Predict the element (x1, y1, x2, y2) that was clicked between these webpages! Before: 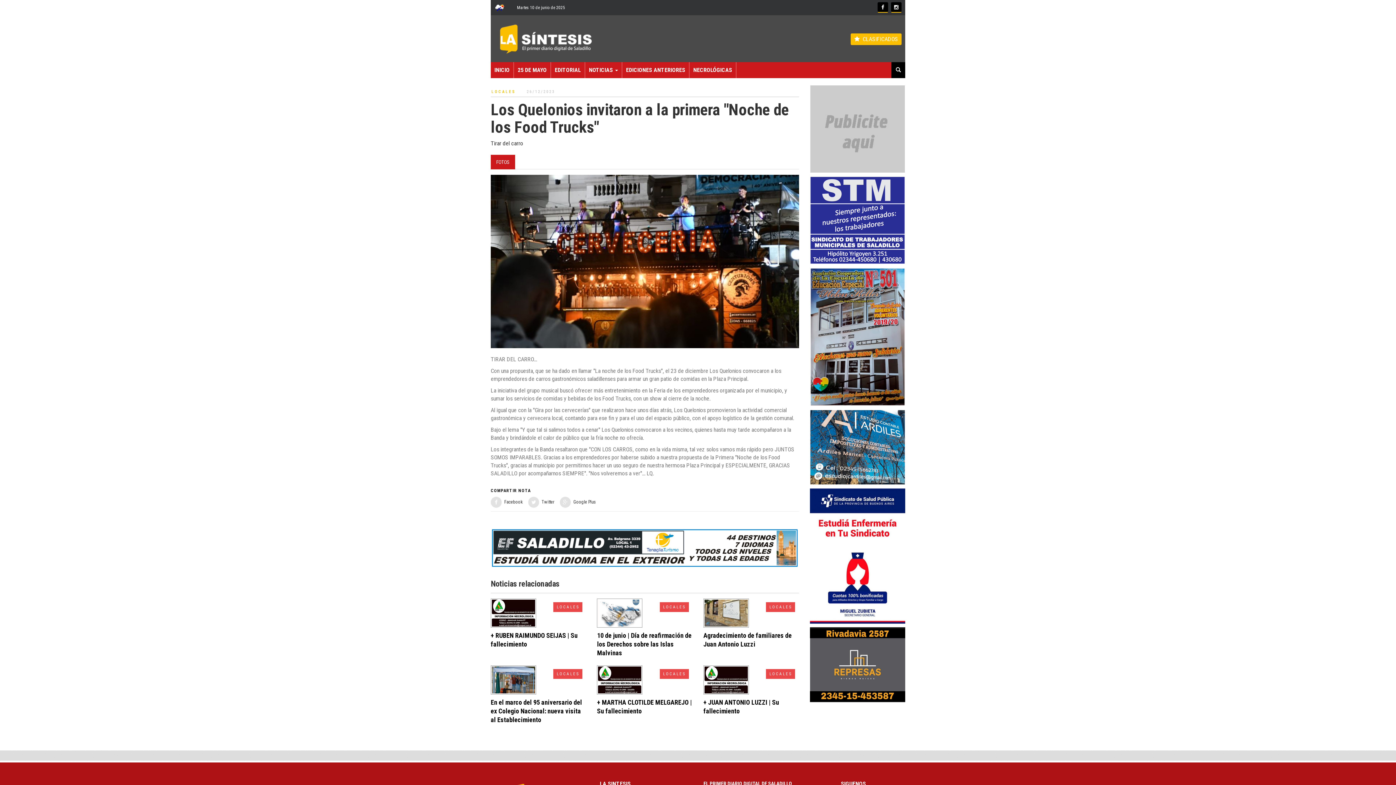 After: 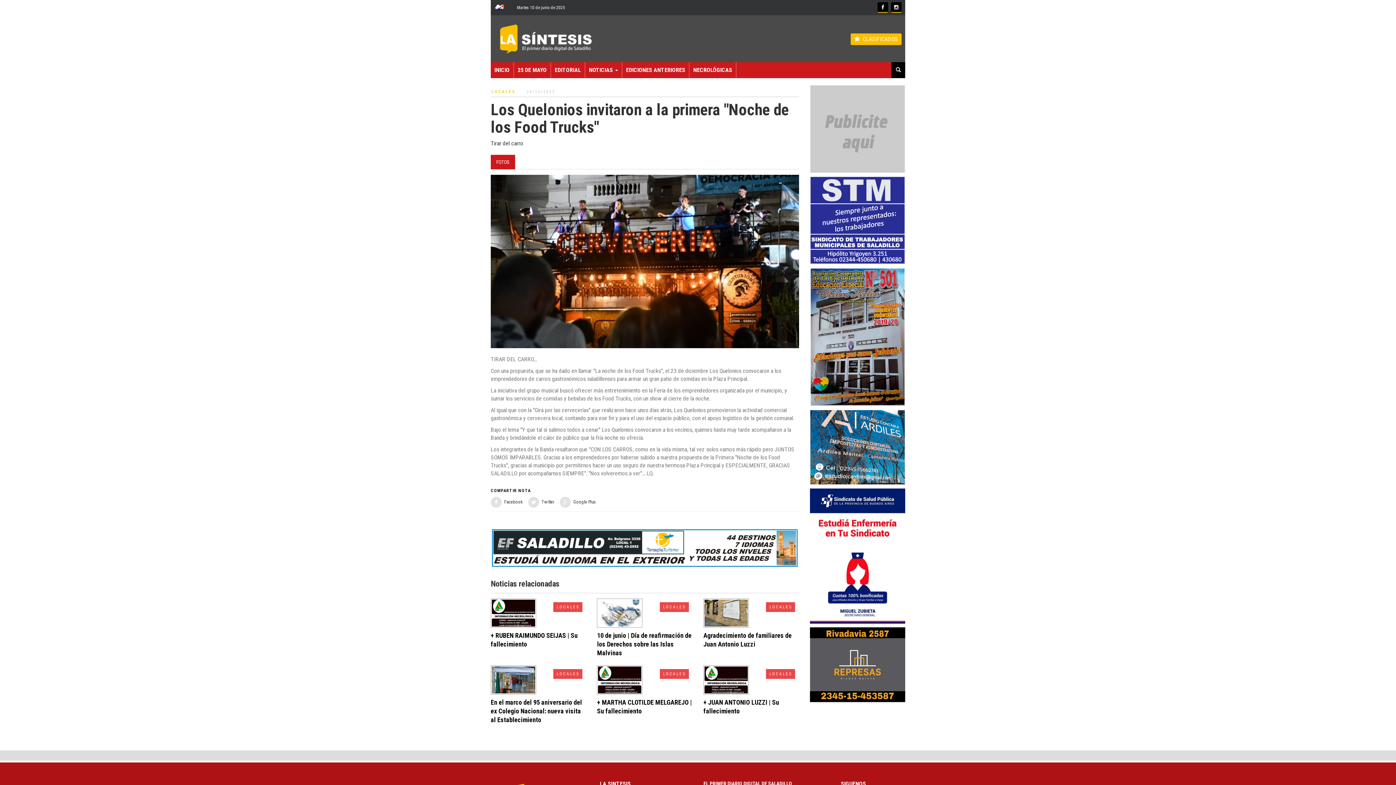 Action: label: FOTOS bbox: (490, 154, 515, 169)